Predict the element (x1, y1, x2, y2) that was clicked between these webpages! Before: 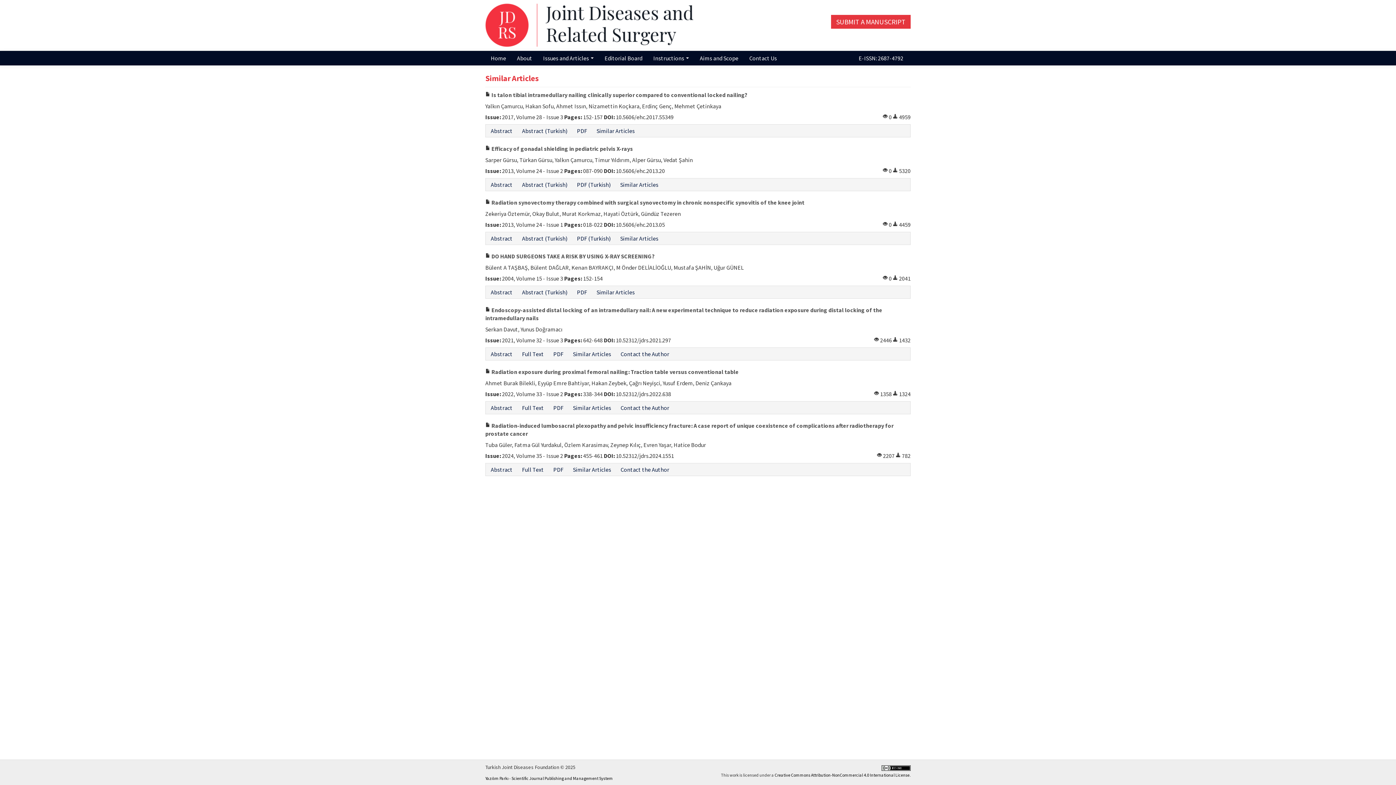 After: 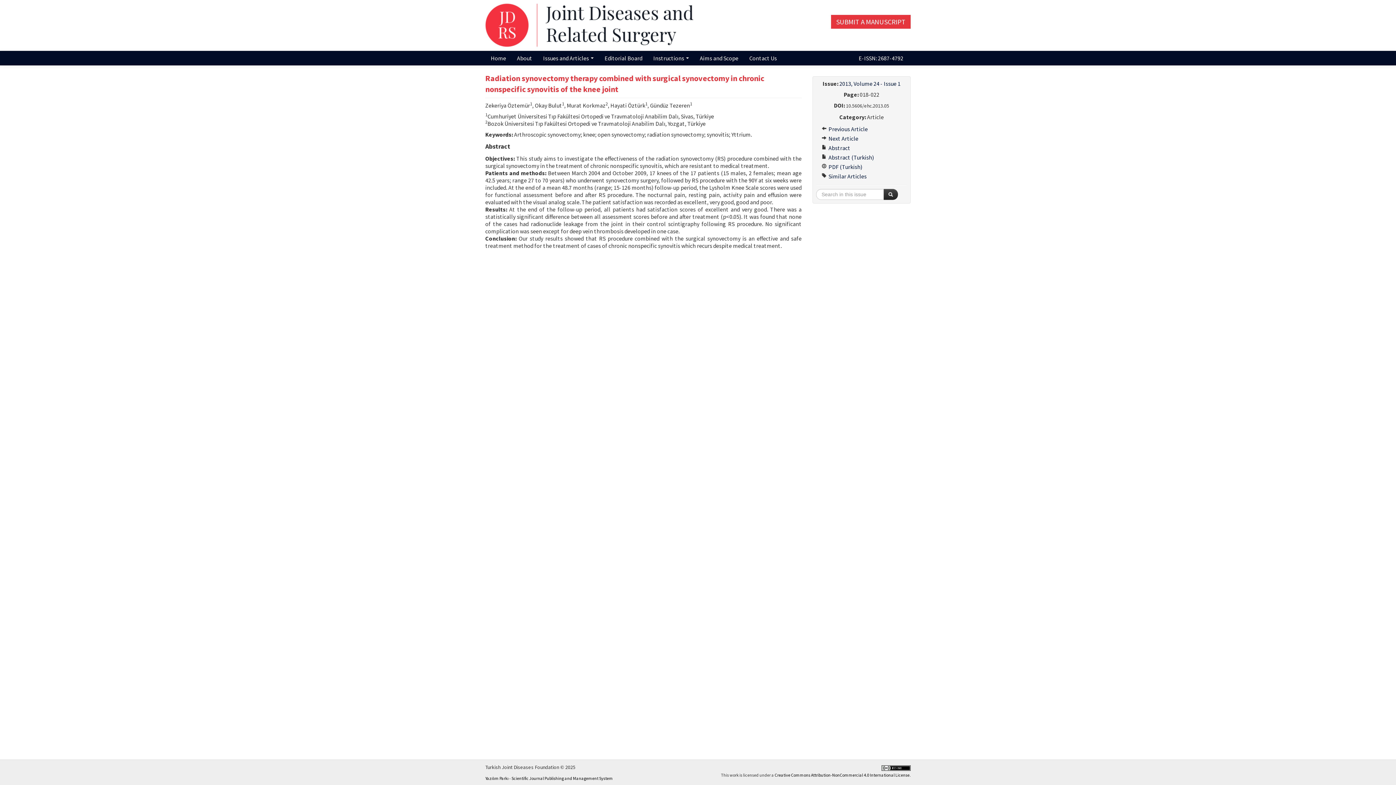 Action: bbox: (486, 233, 517, 244) label: Abstract